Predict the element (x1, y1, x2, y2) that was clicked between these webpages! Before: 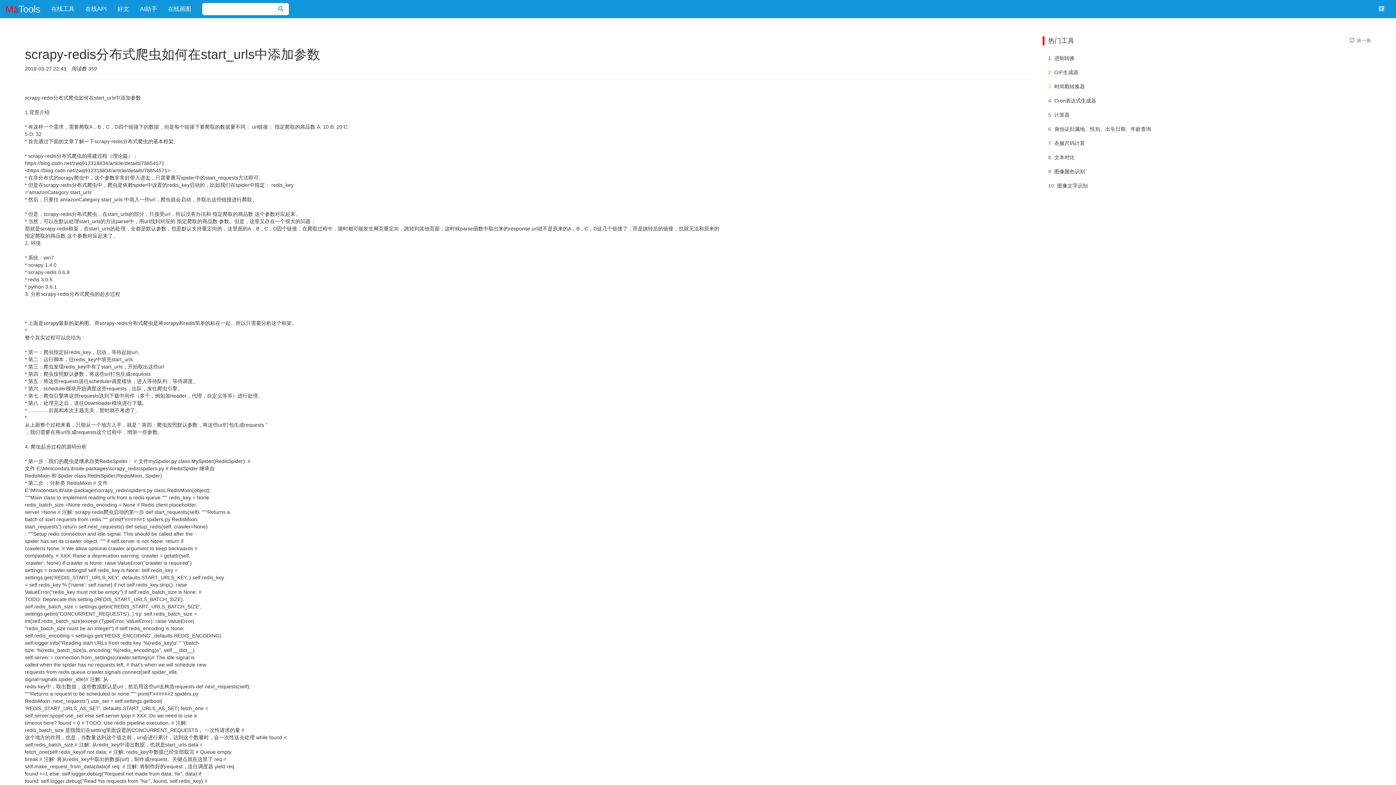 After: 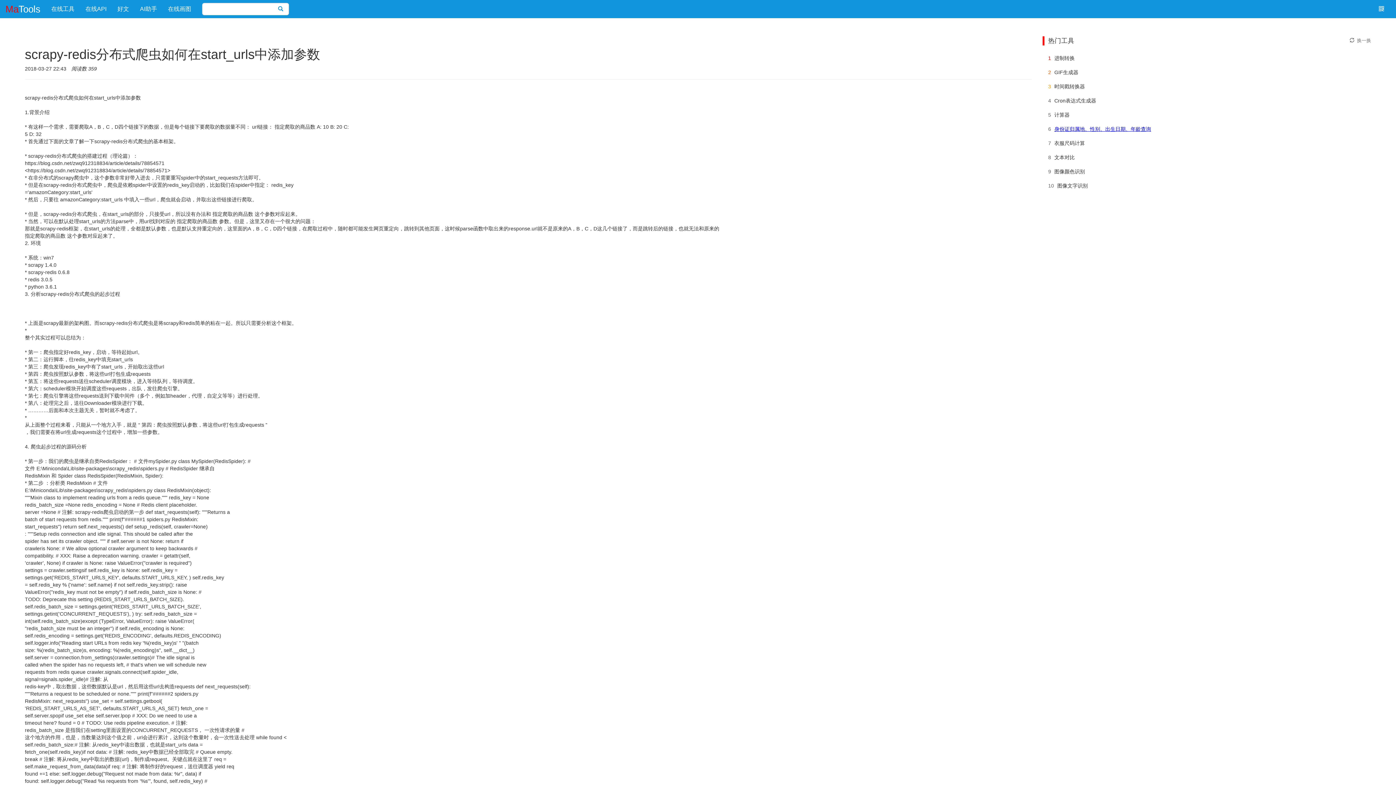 Action: bbox: (1054, 126, 1151, 132) label: 身份证归属地、性别、出生日期、年龄查询